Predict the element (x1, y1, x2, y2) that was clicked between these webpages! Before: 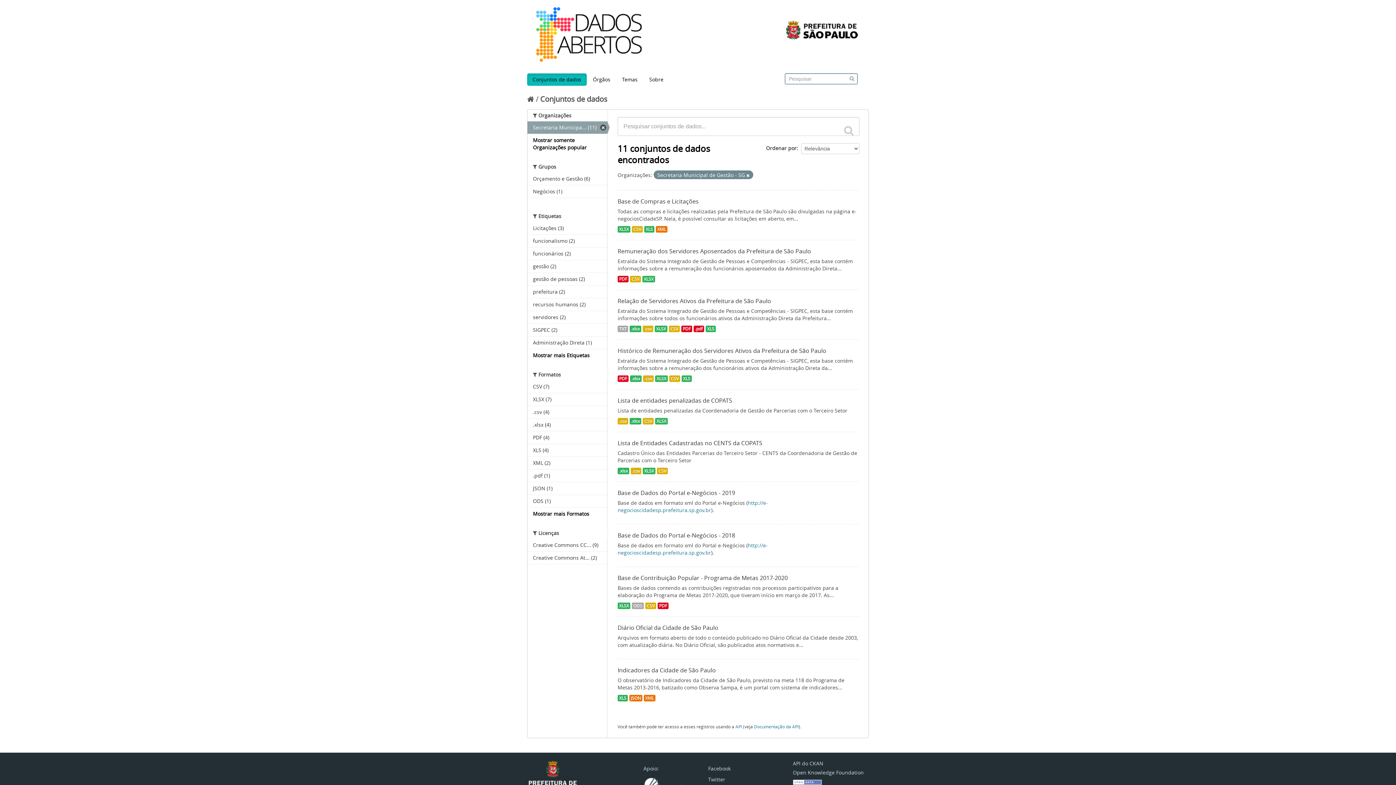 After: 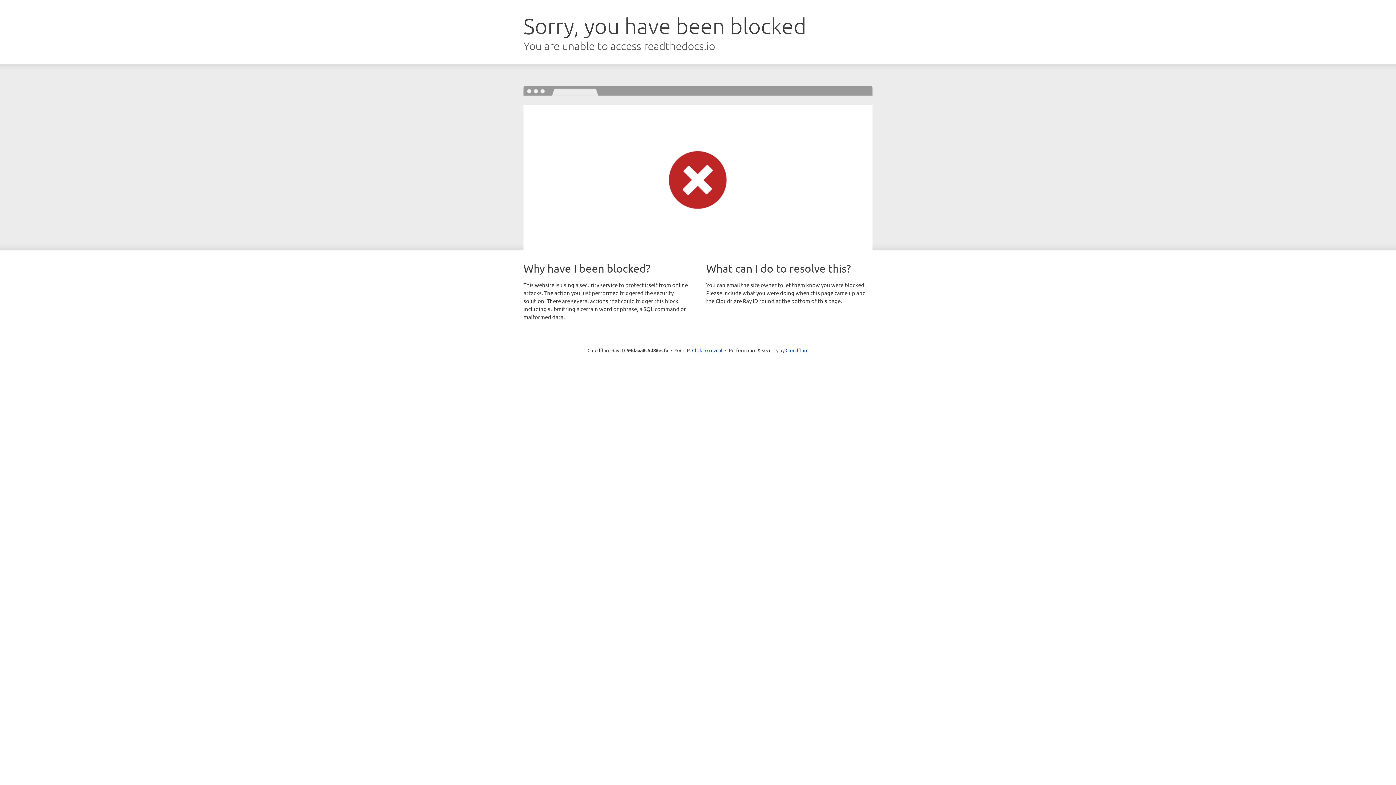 Action: label: Documentação da API bbox: (754, 724, 798, 729)